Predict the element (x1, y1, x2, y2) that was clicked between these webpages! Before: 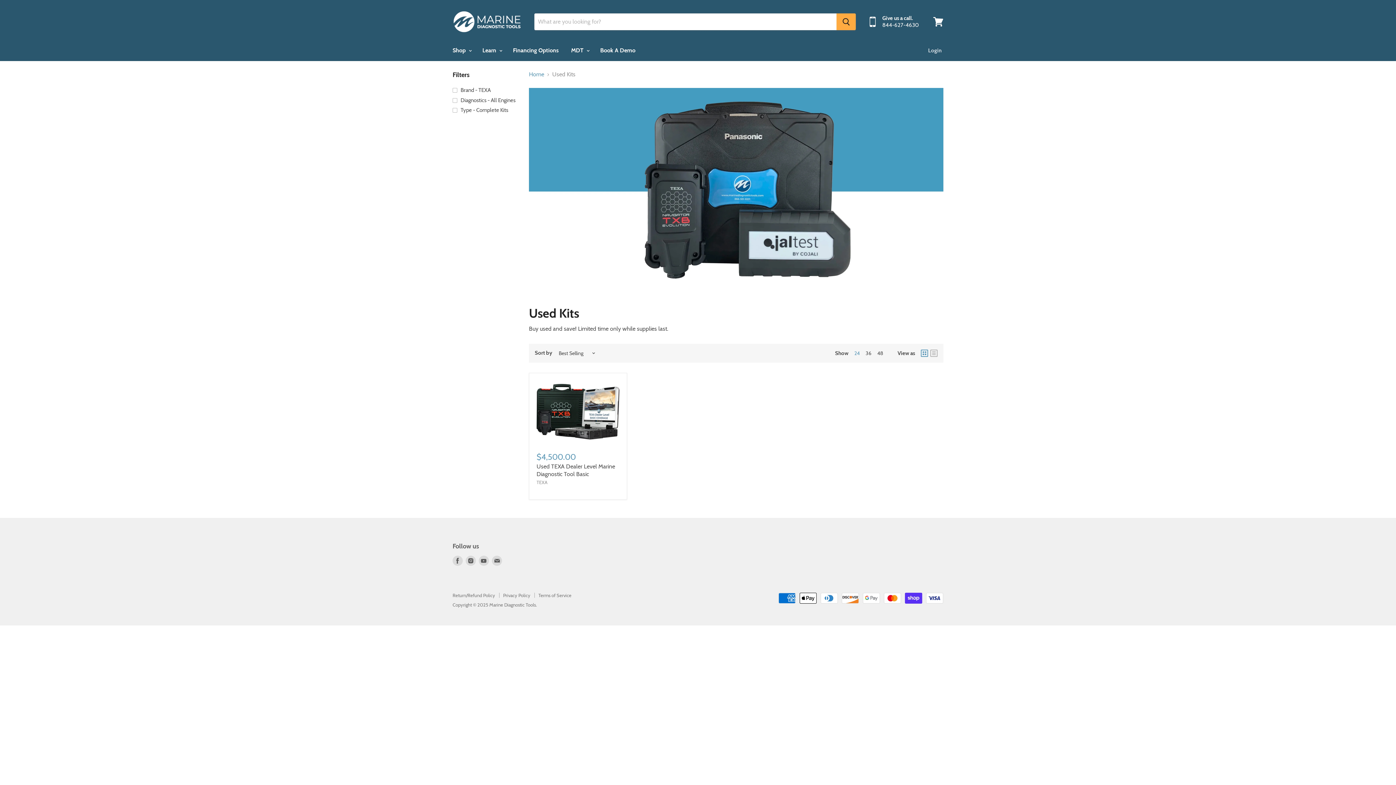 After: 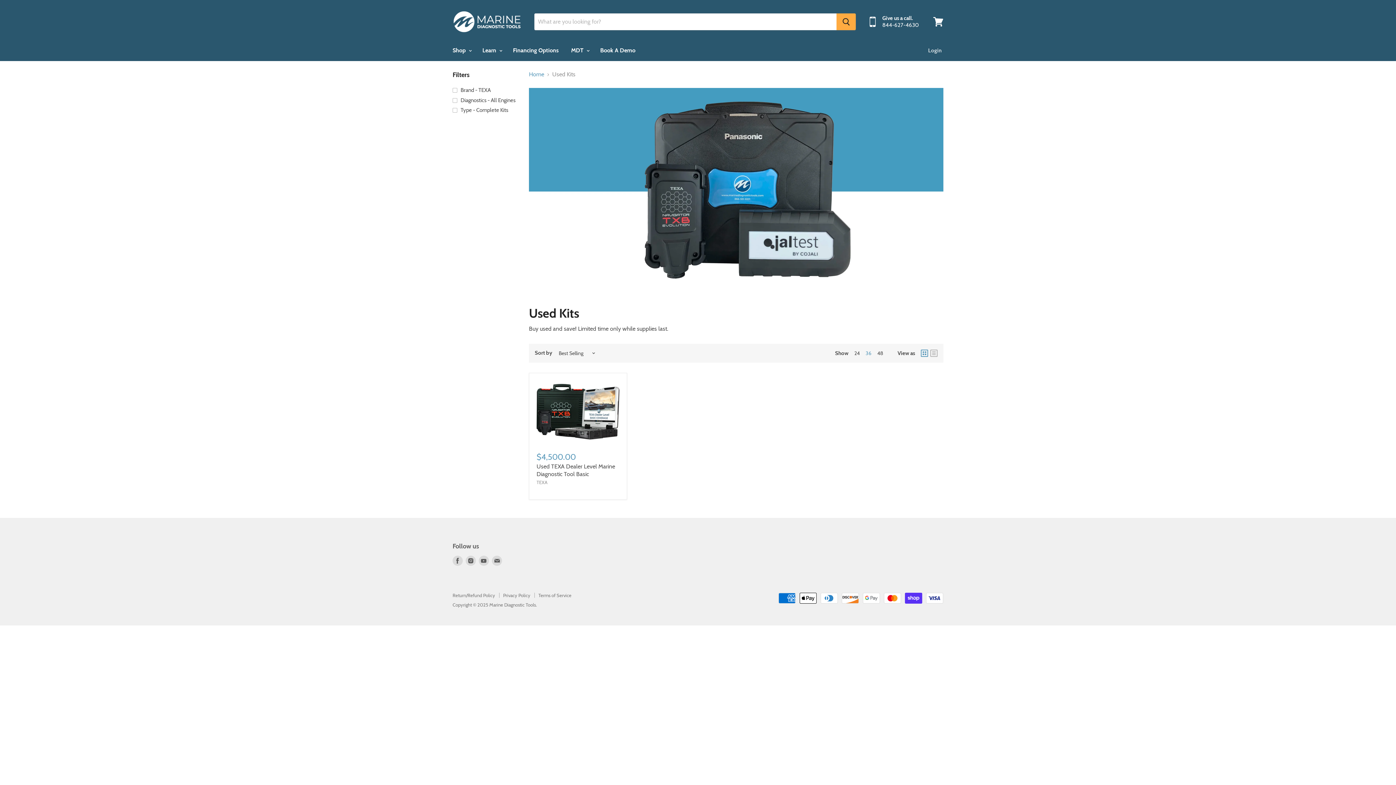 Action: bbox: (865, 350, 871, 356) label: 36